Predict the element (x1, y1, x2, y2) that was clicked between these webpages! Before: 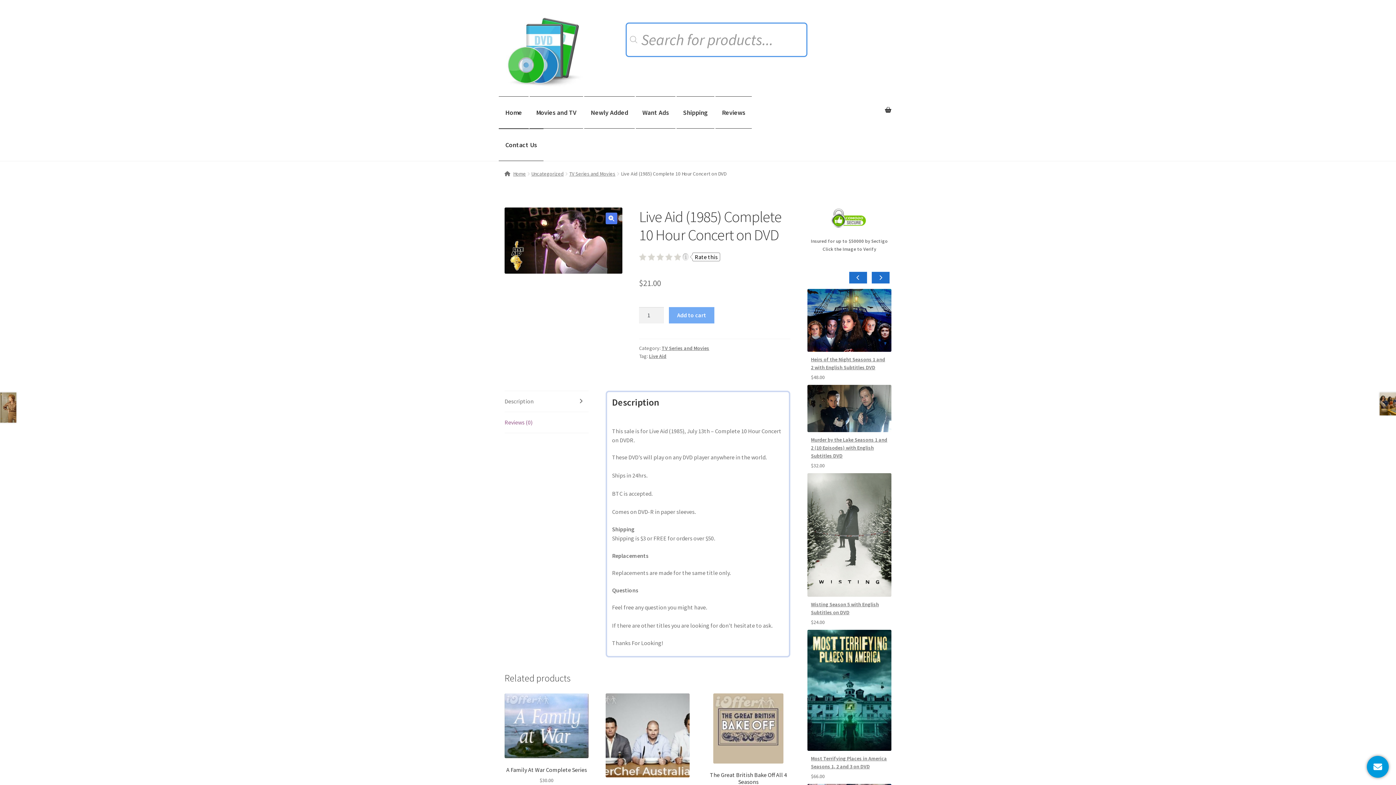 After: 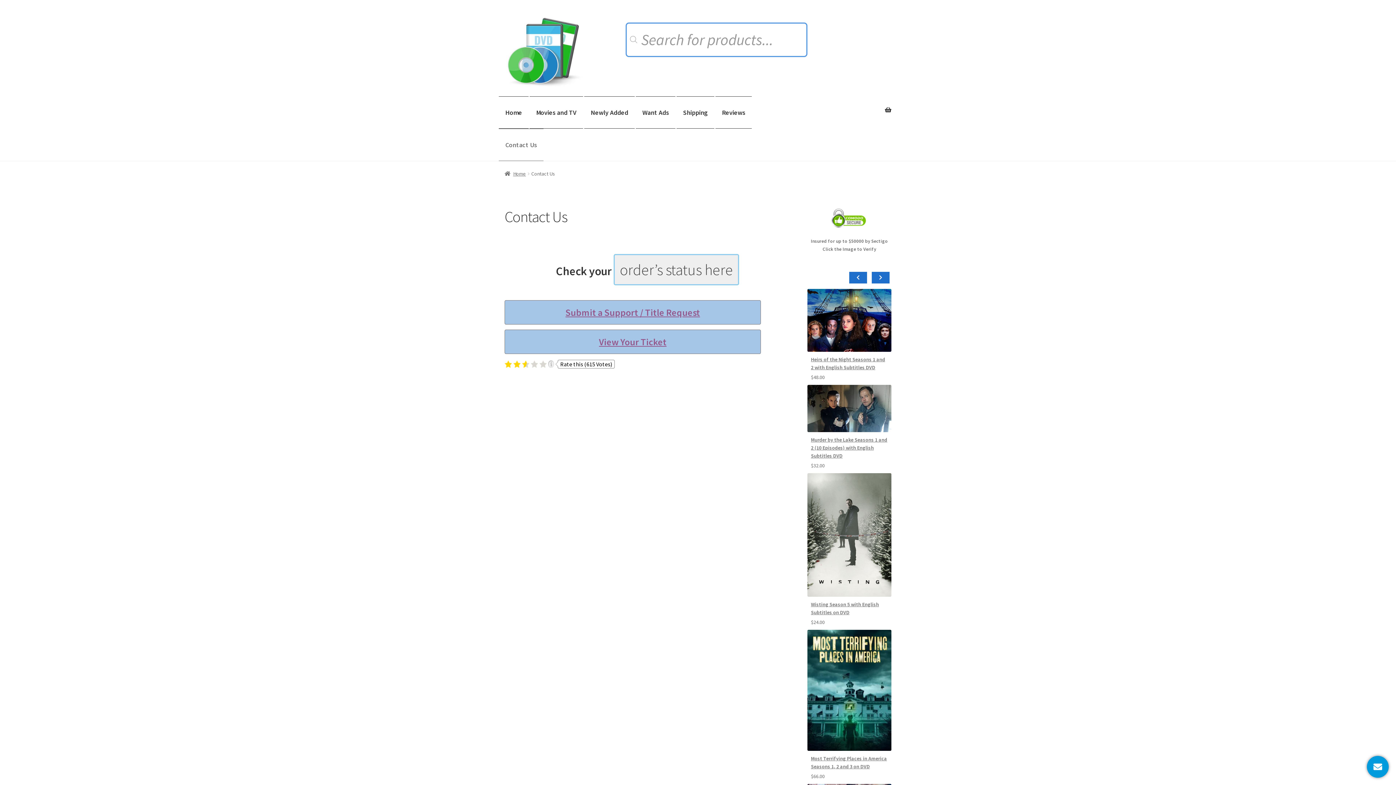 Action: bbox: (1367, 756, 1389, 778)